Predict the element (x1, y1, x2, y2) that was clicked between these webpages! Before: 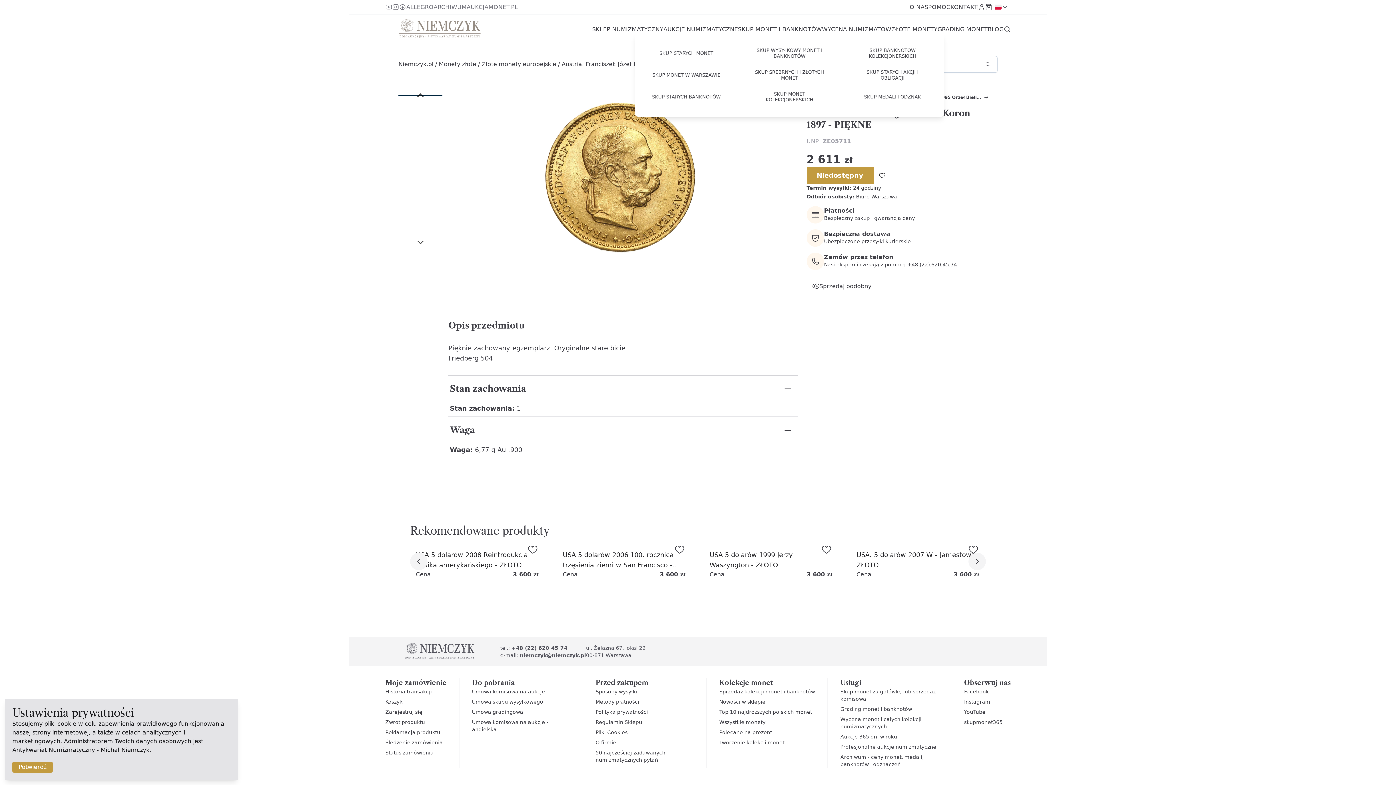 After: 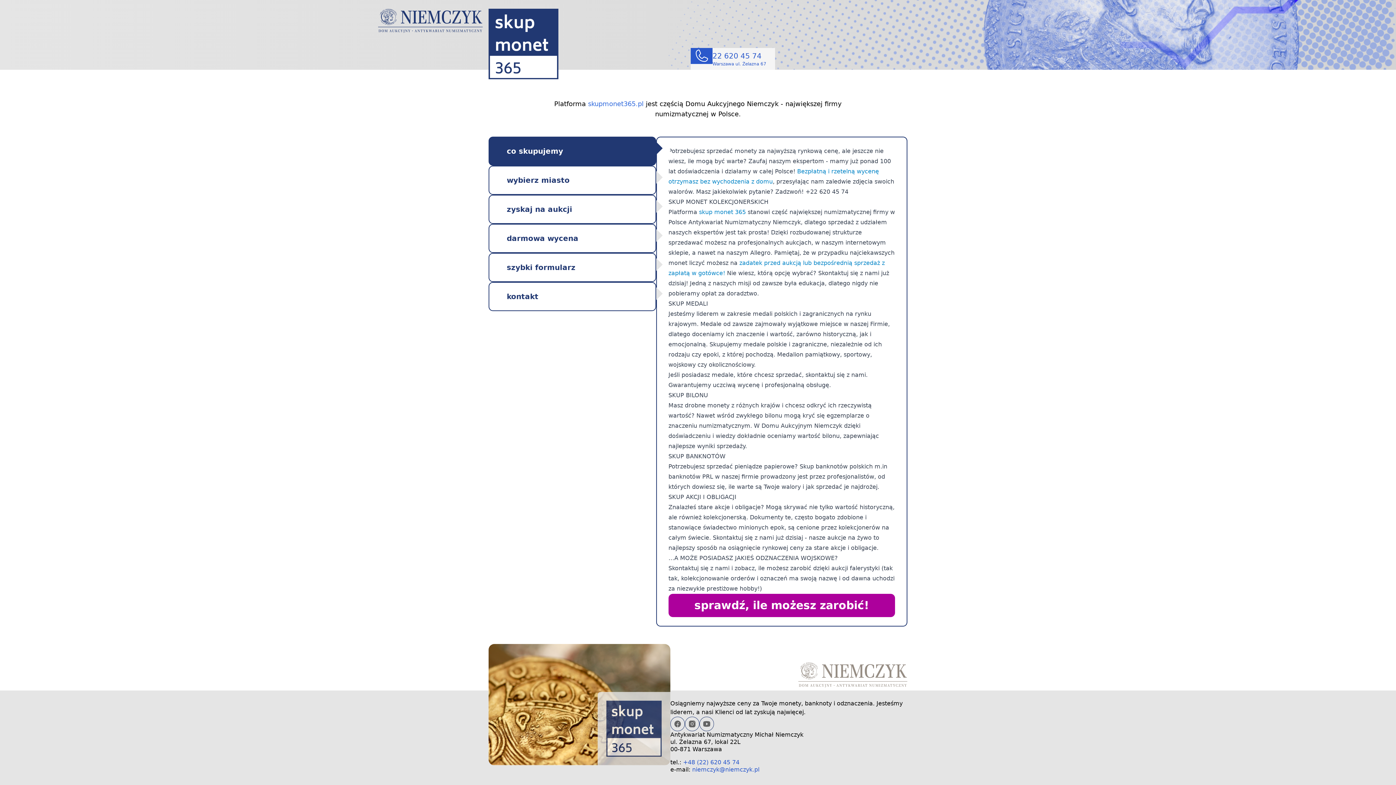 Action: label: skupmonet365 bbox: (964, 718, 1010, 726)